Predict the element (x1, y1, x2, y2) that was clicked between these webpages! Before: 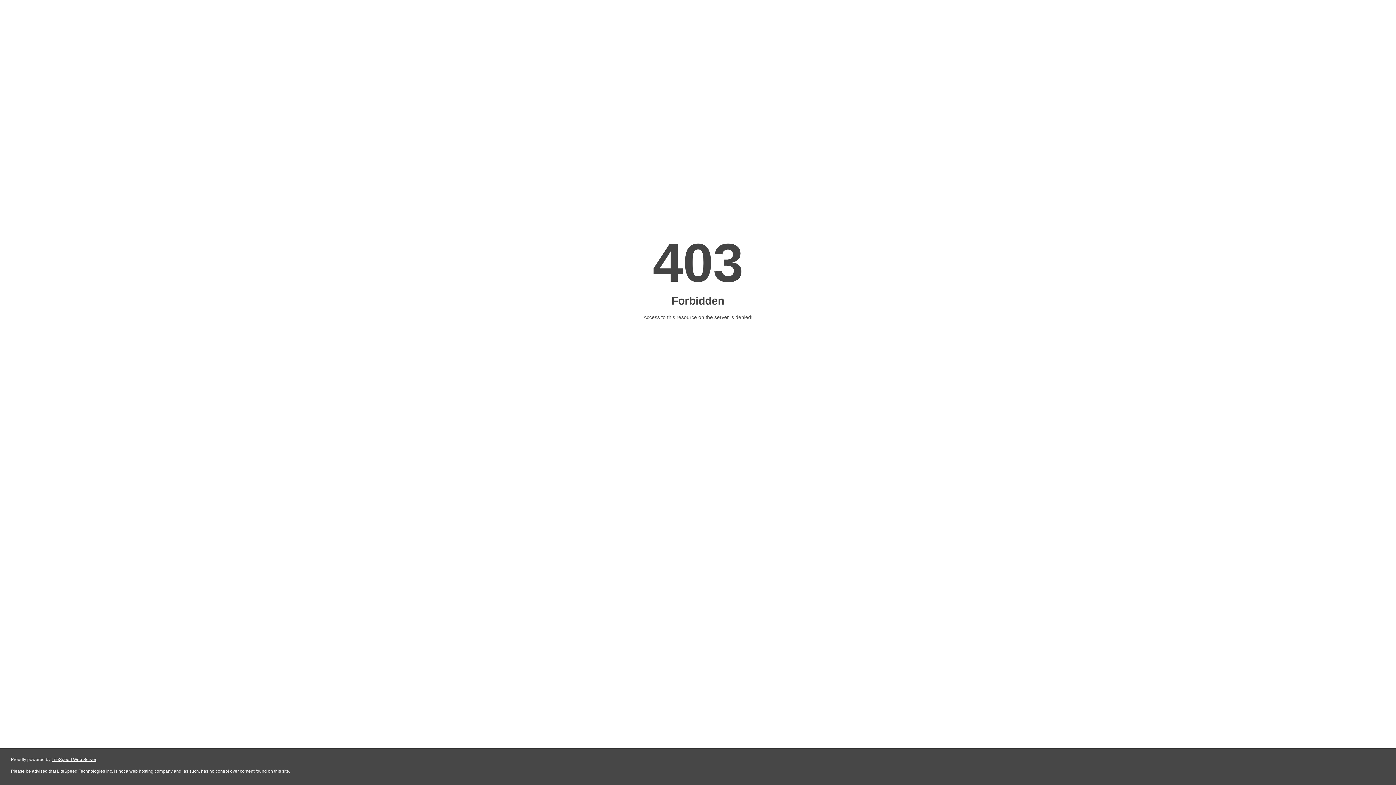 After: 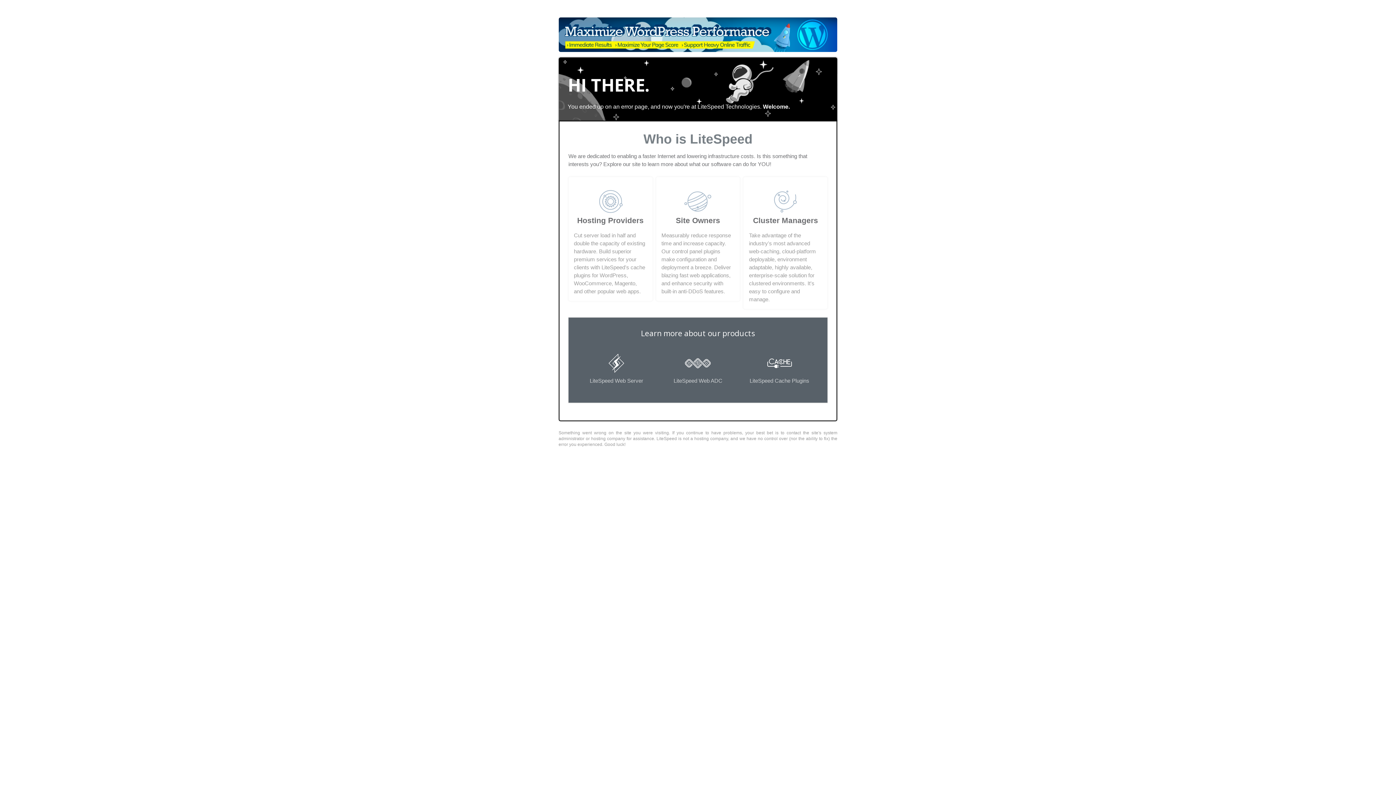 Action: bbox: (51, 757, 96, 762) label: LiteSpeed Web Server